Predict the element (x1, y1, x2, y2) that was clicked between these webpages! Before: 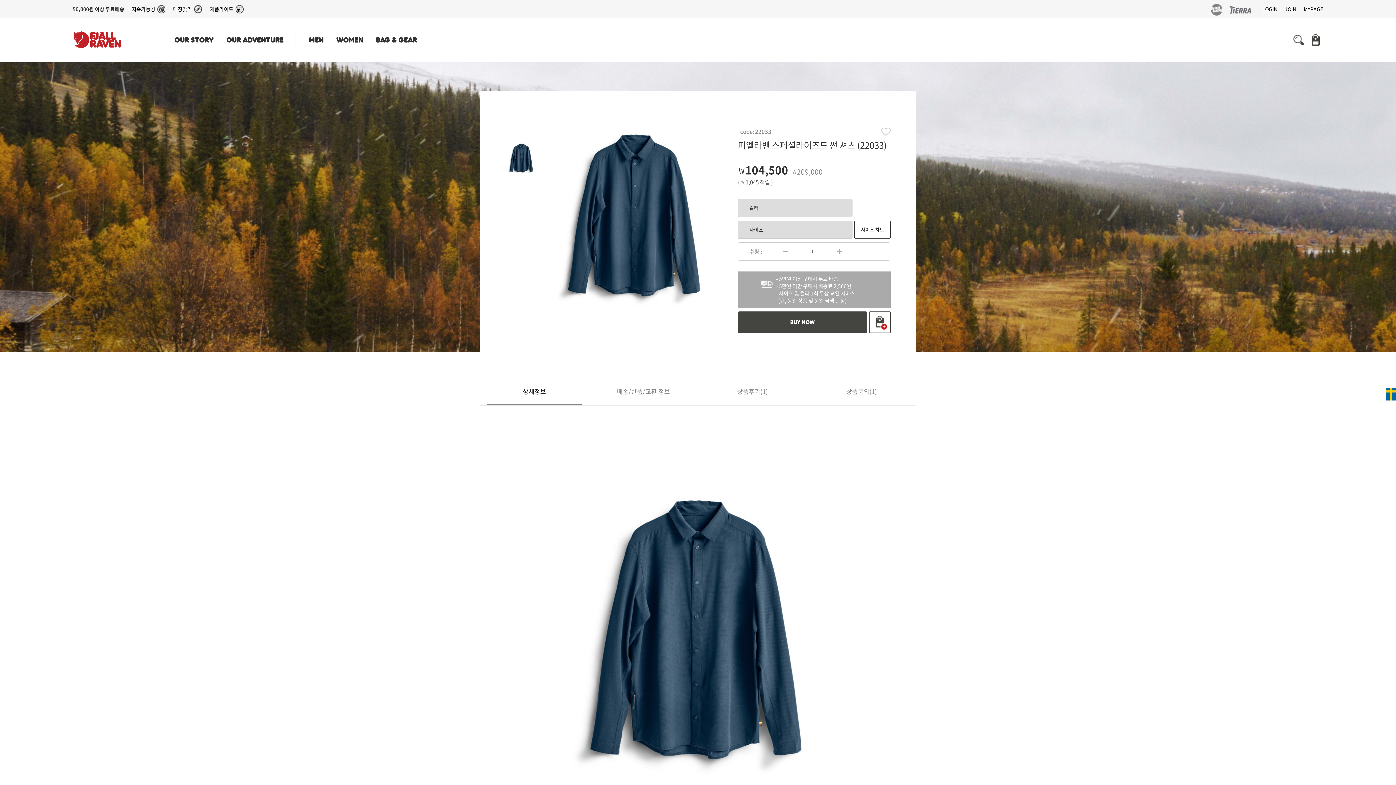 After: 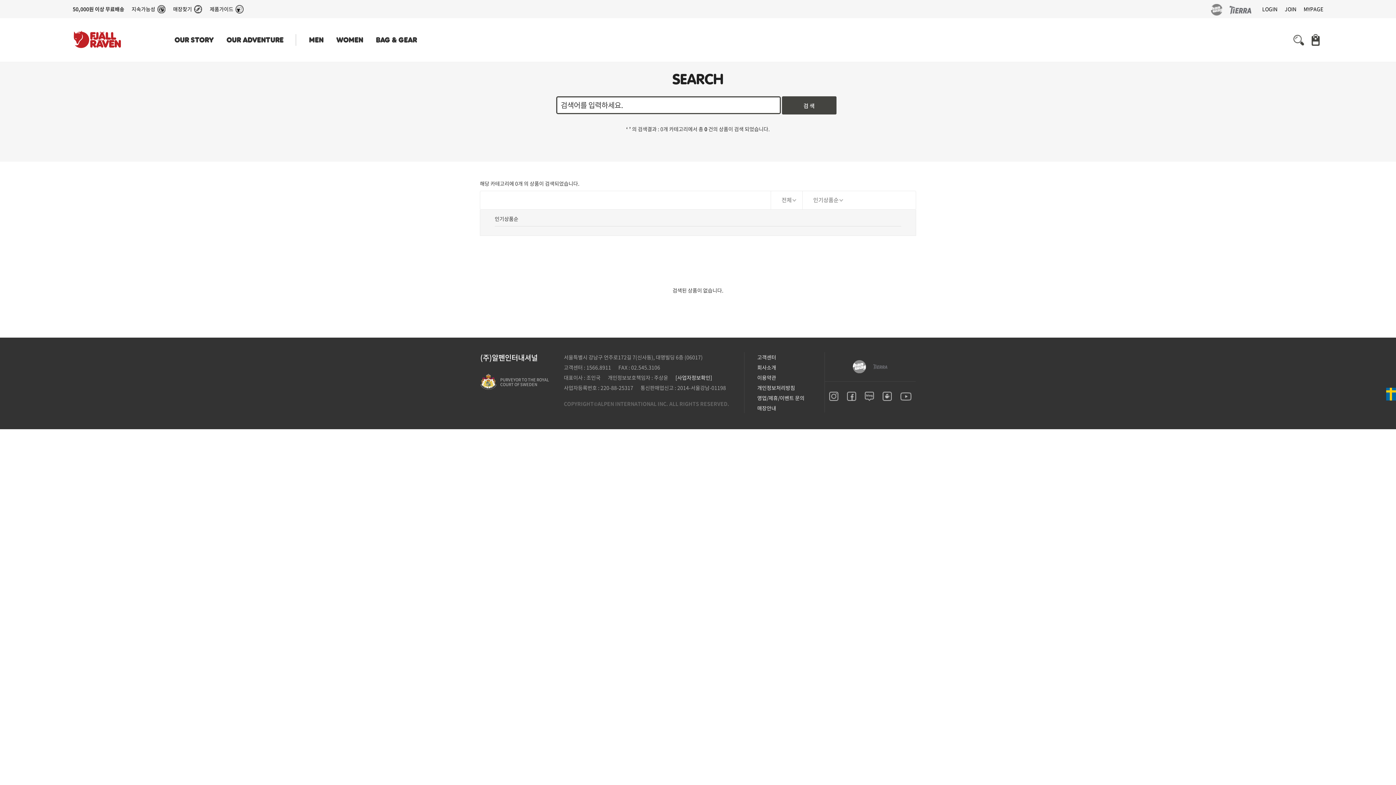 Action: bbox: (1291, 31, 1306, 48)